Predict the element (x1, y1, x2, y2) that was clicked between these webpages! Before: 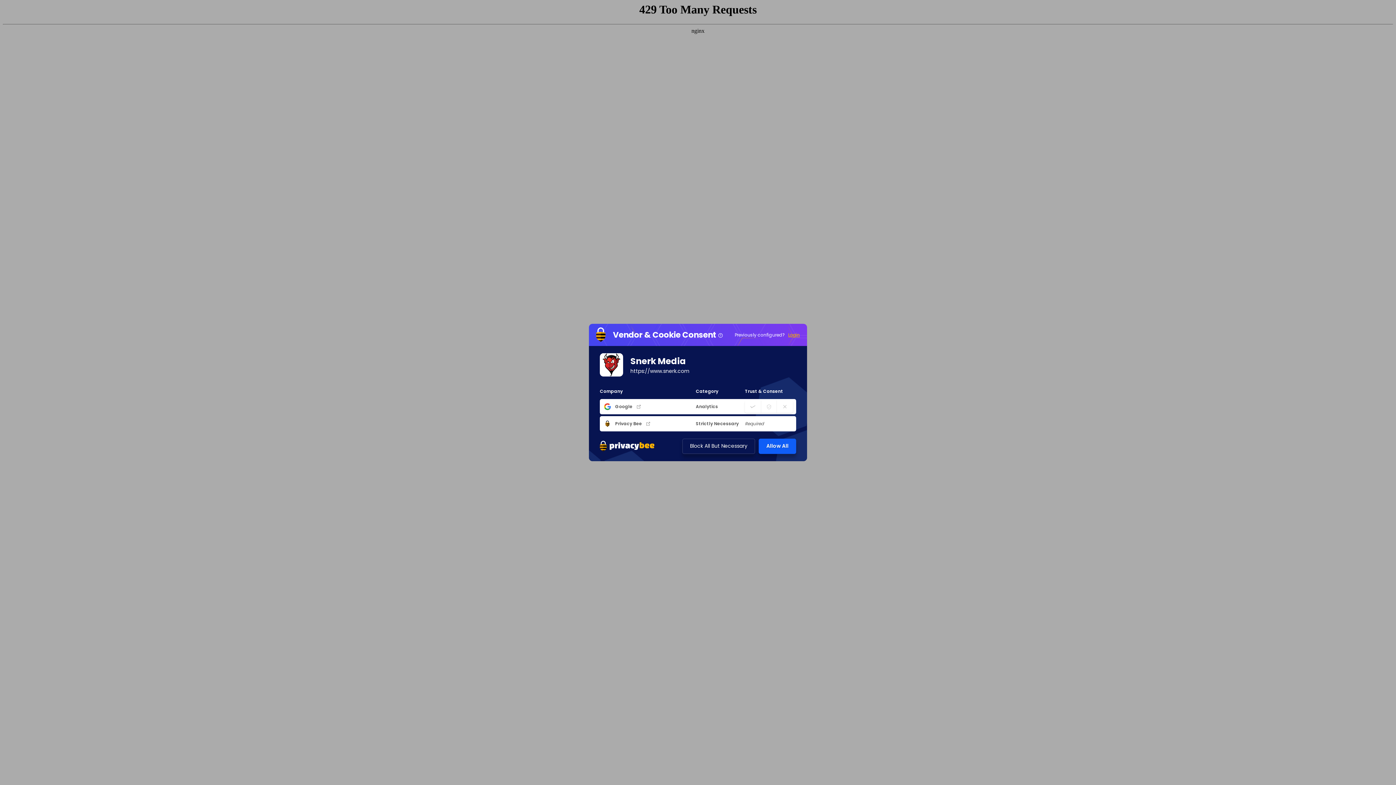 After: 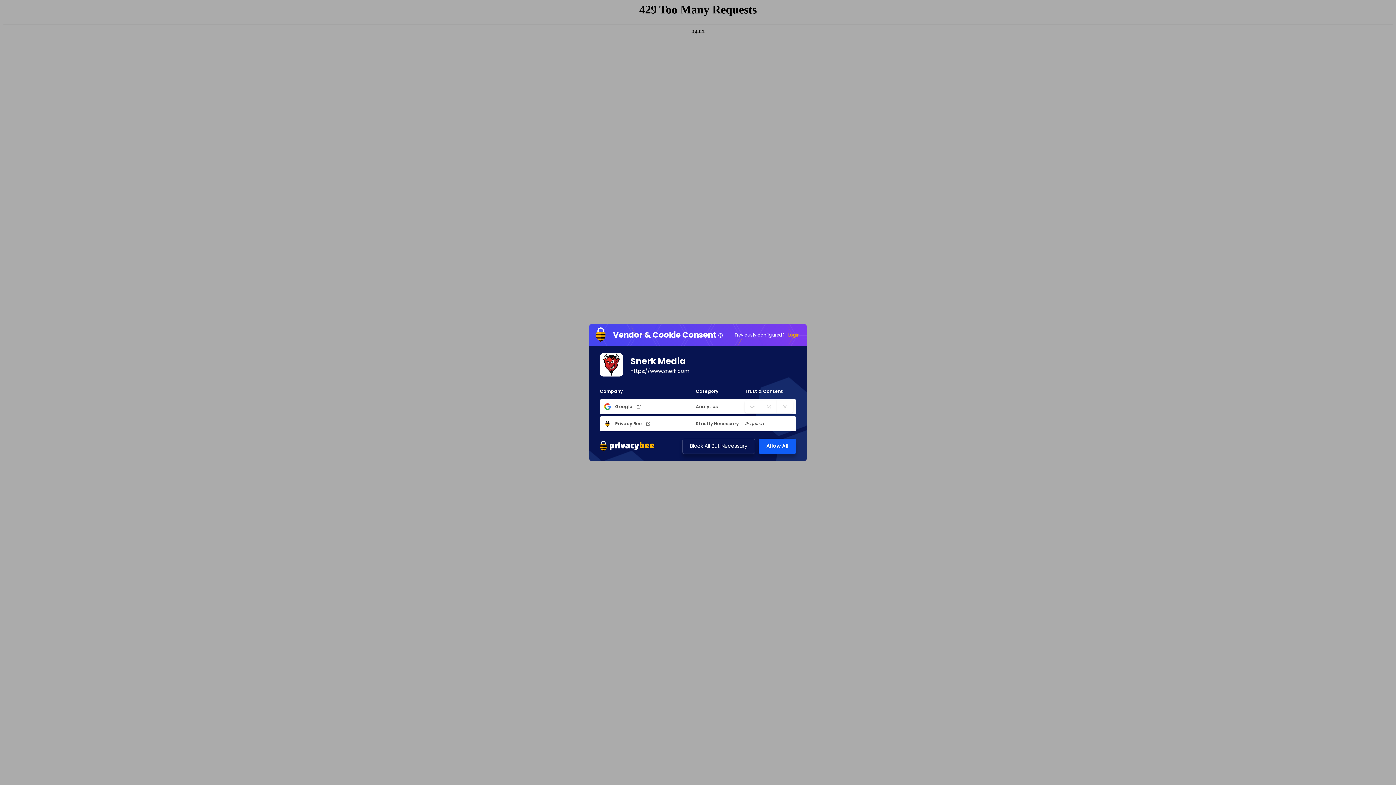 Action: bbox: (788, 332, 800, 338) label: Login